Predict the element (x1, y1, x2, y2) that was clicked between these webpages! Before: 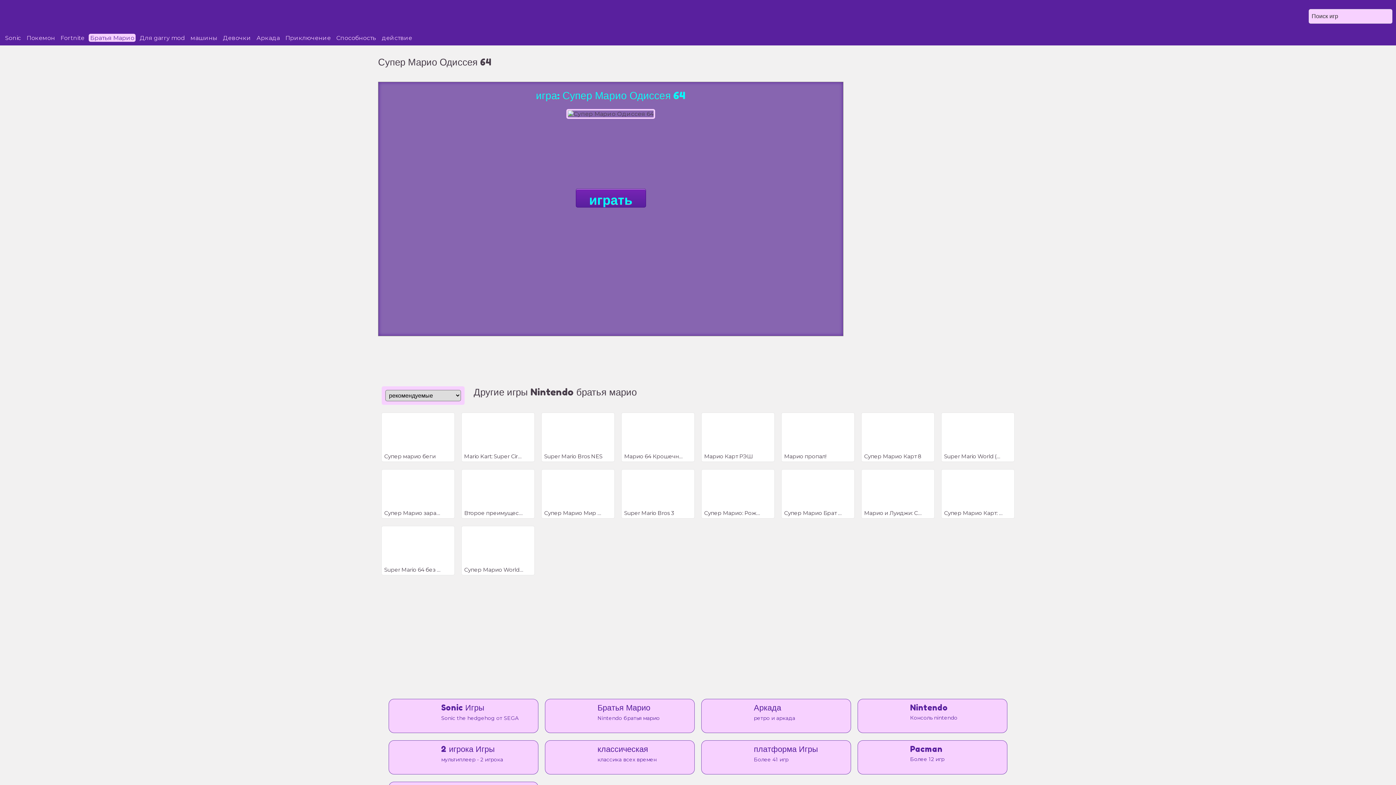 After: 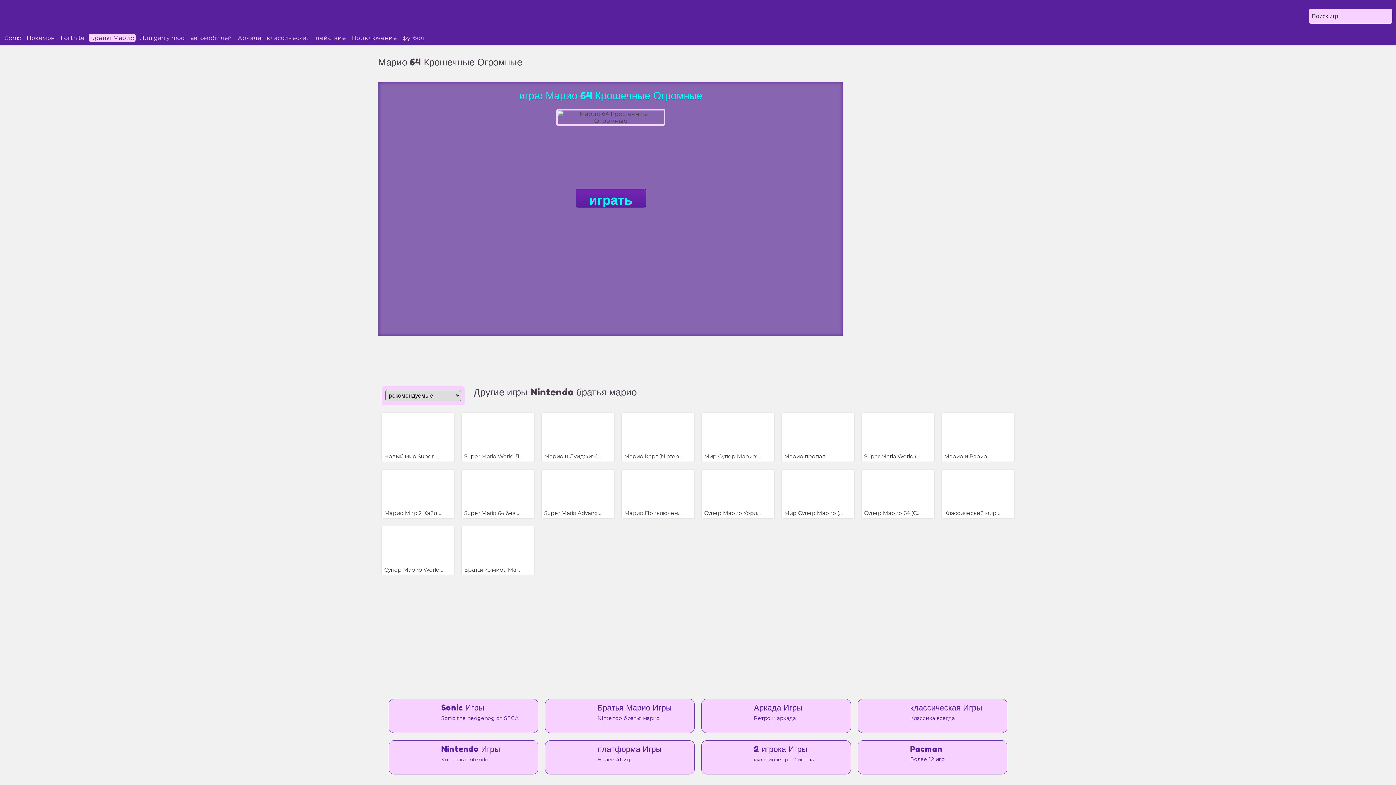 Action: bbox: (621, 412, 694, 462) label: Марио 64 Крошечные Огромные